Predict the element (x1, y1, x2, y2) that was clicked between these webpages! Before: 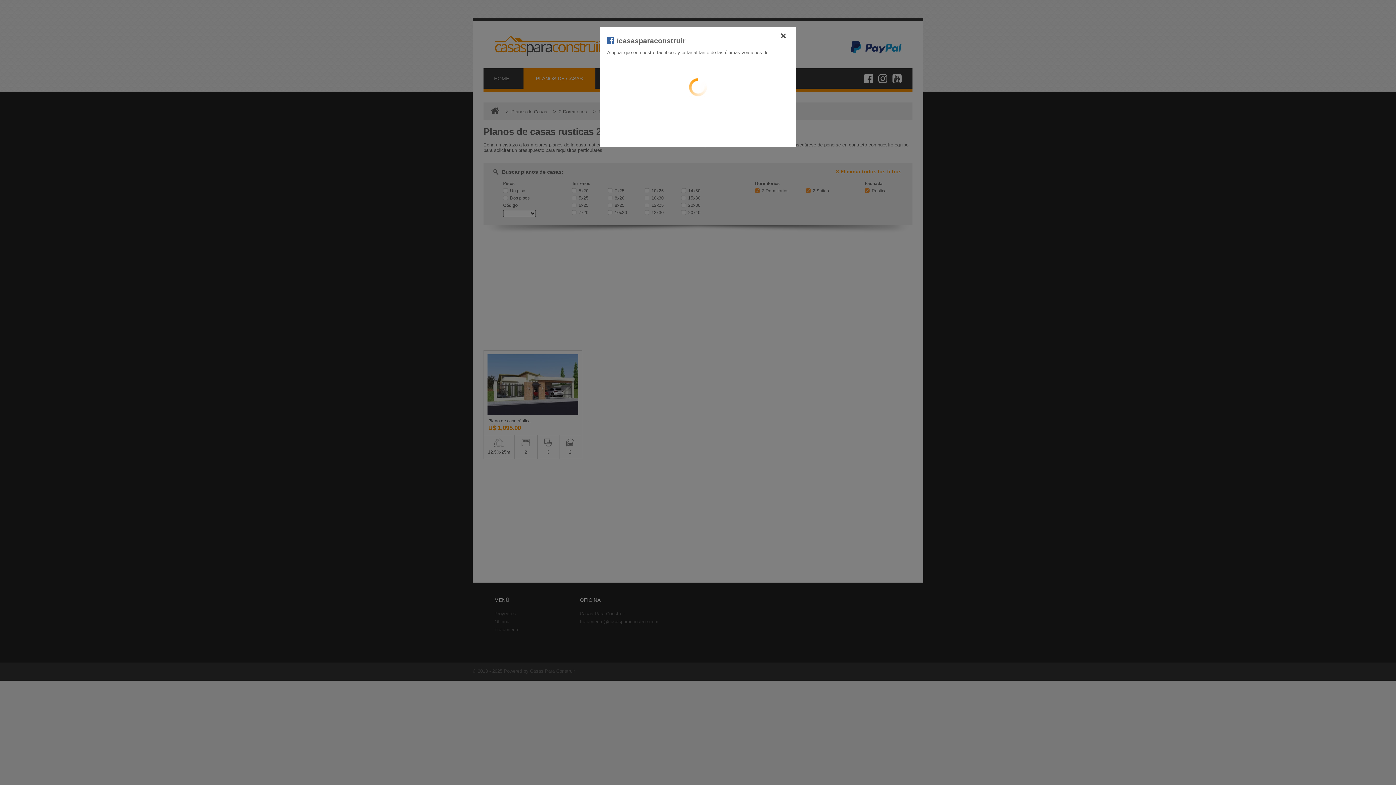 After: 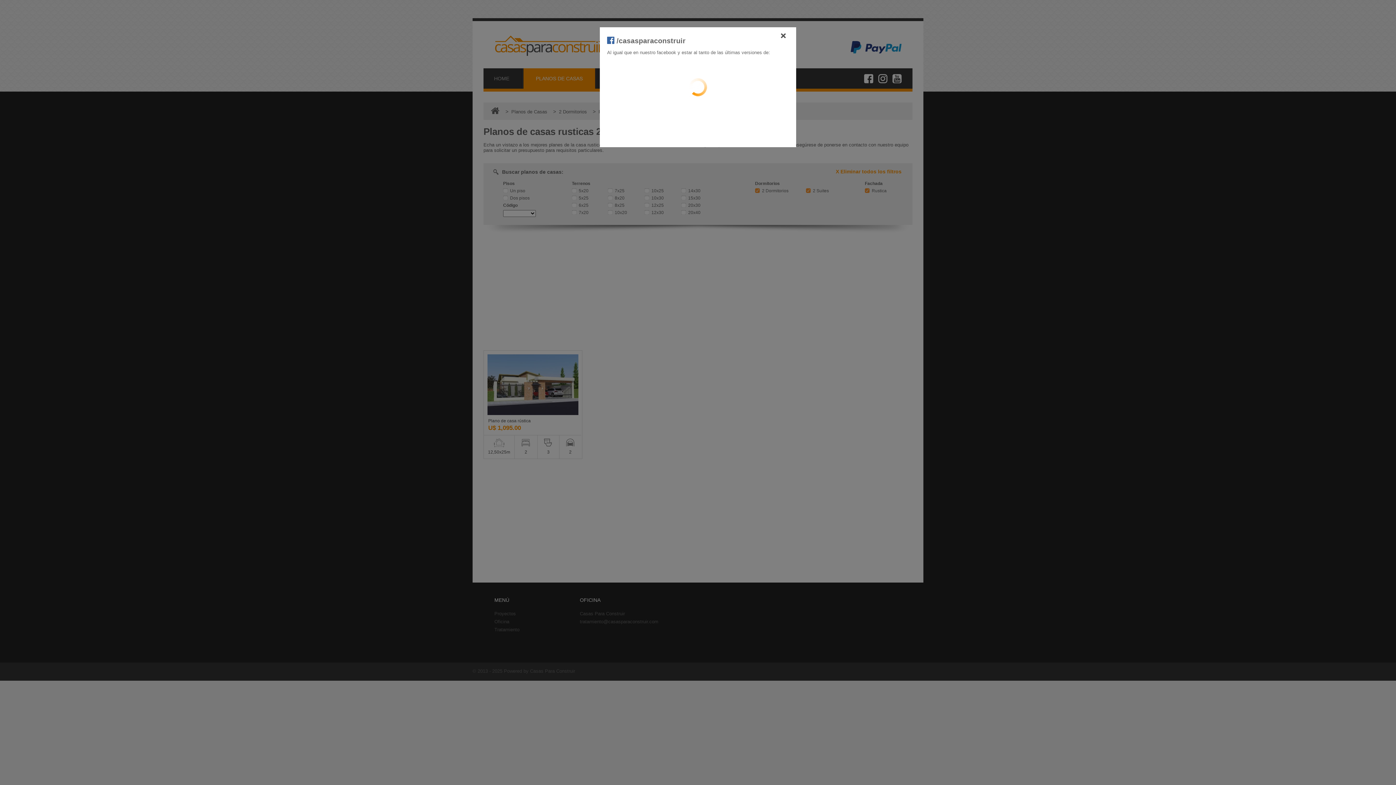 Action: bbox: (607, 36, 685, 44) label:  /casasparaconstruir